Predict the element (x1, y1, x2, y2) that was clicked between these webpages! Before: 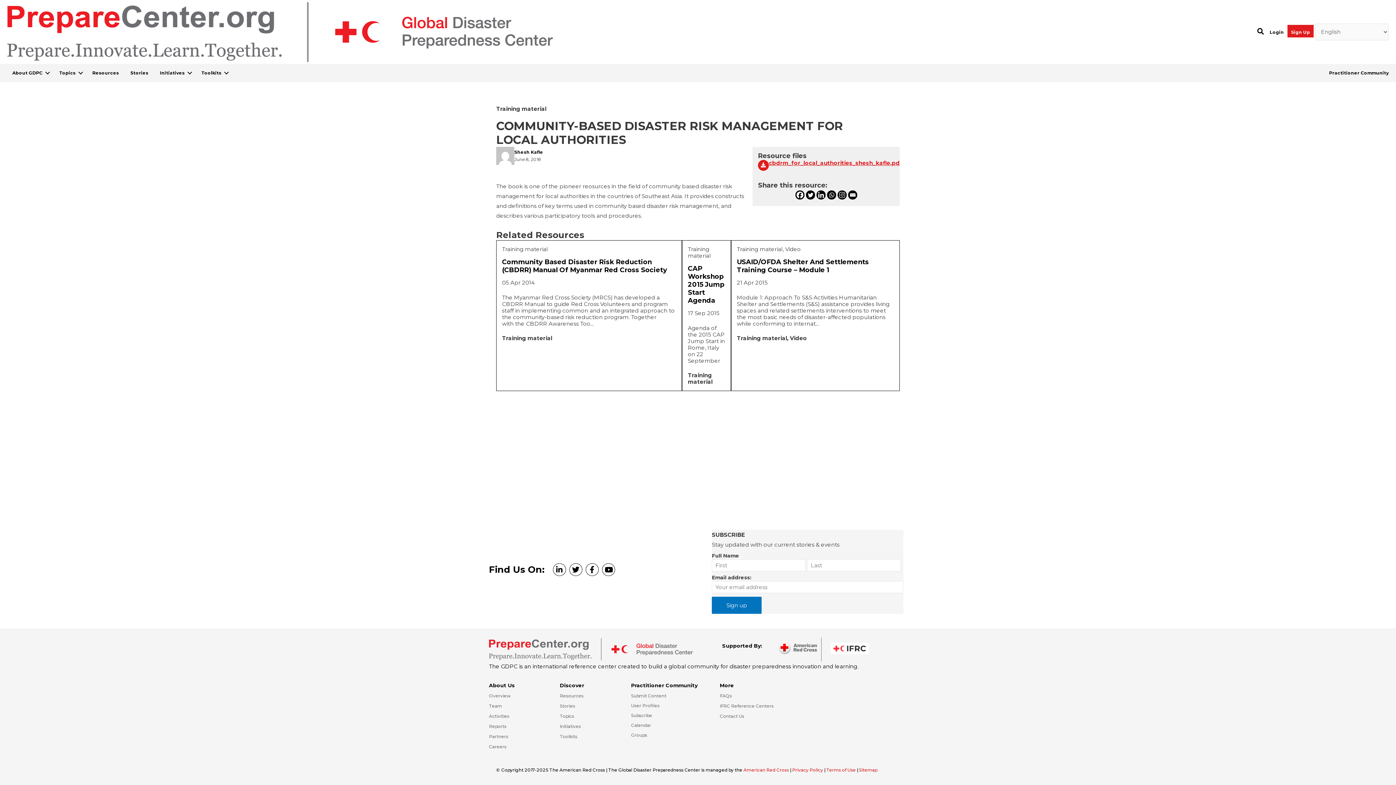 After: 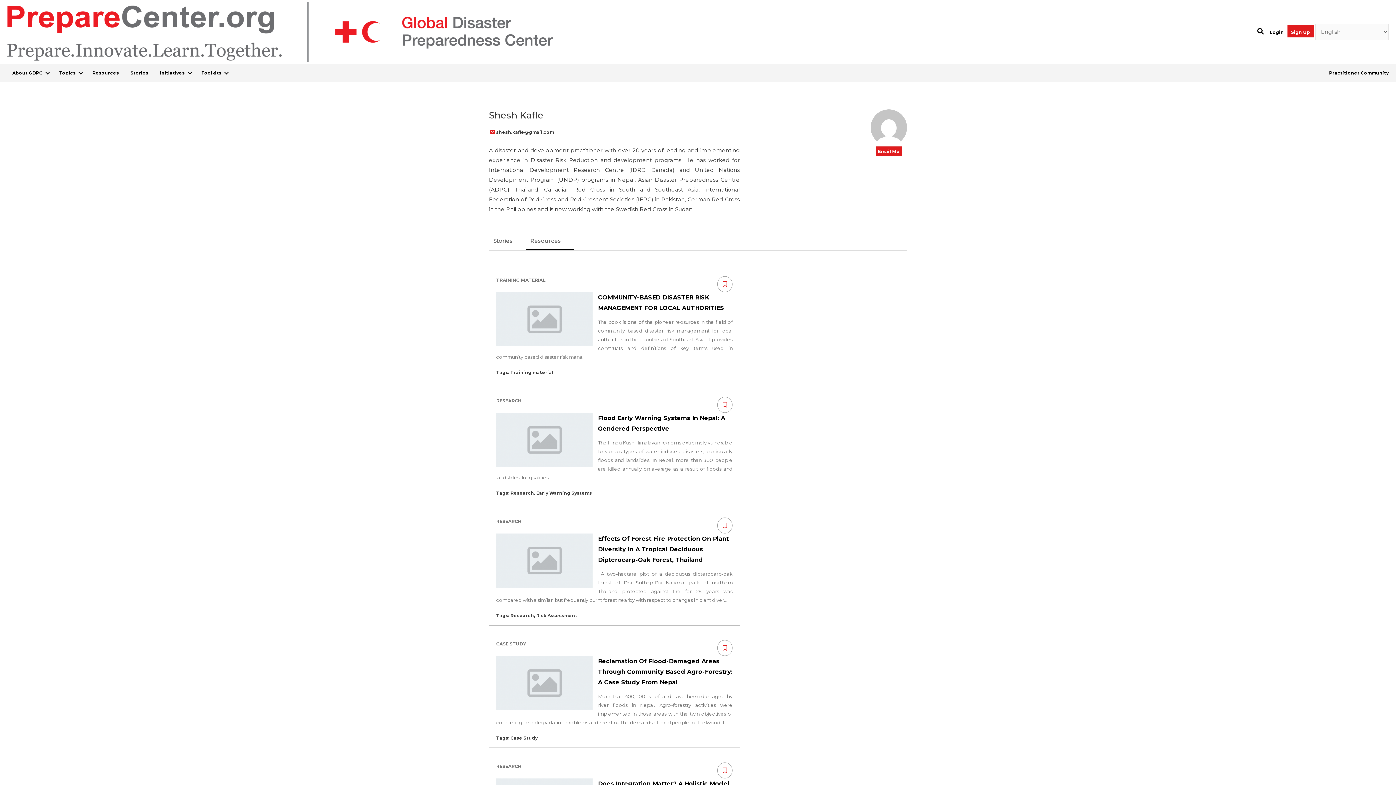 Action: bbox: (514, 149, 543, 154) label: Shesh Kafle